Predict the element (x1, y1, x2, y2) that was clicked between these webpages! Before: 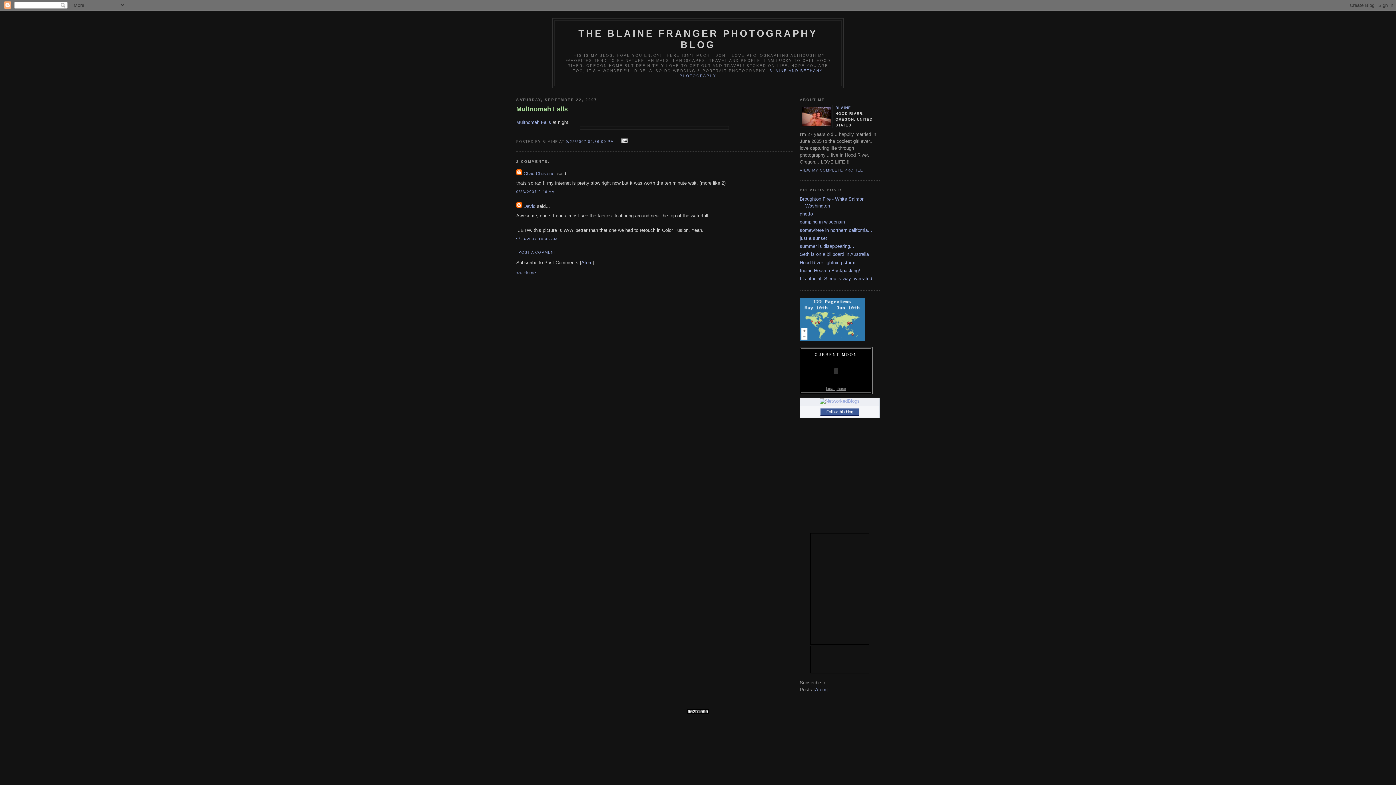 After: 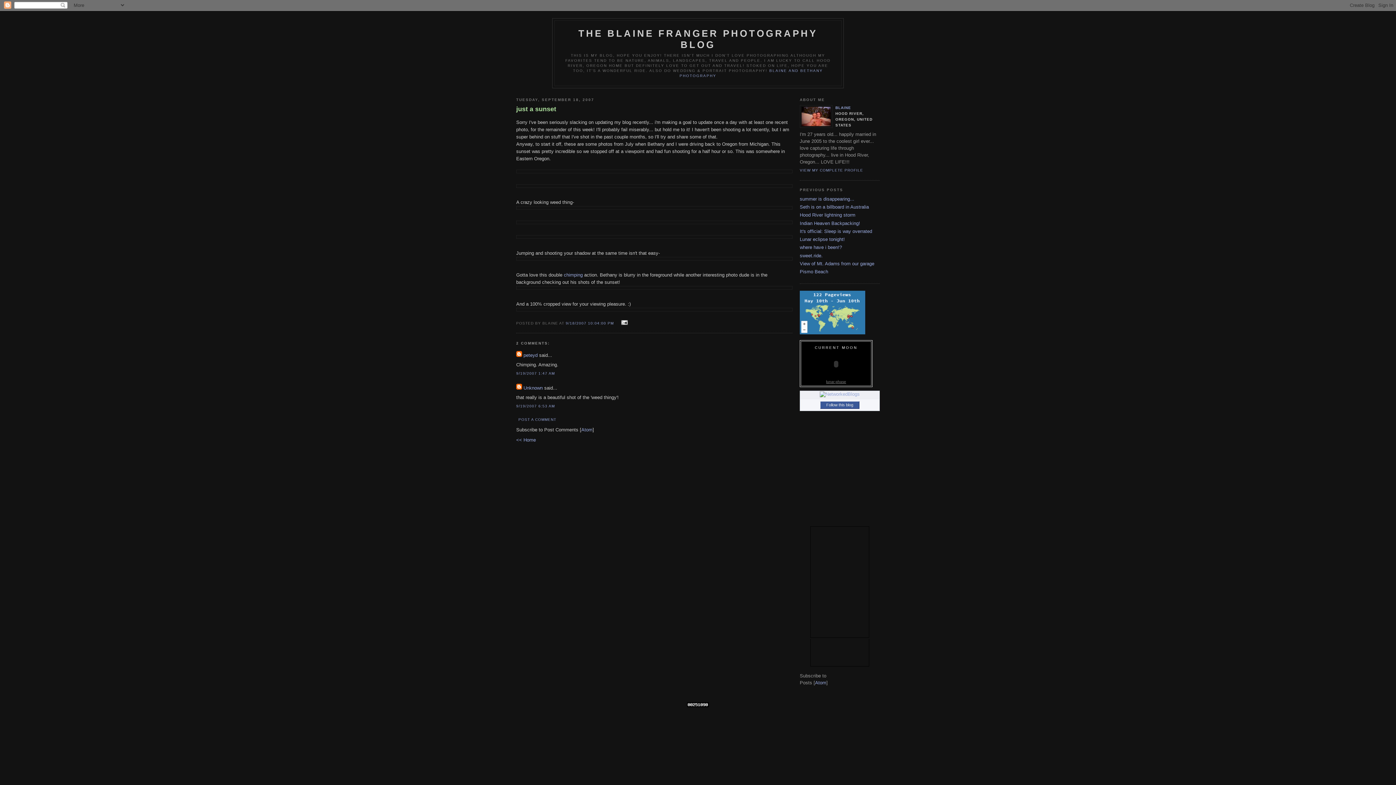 Action: bbox: (800, 235, 827, 241) label: just a sunset